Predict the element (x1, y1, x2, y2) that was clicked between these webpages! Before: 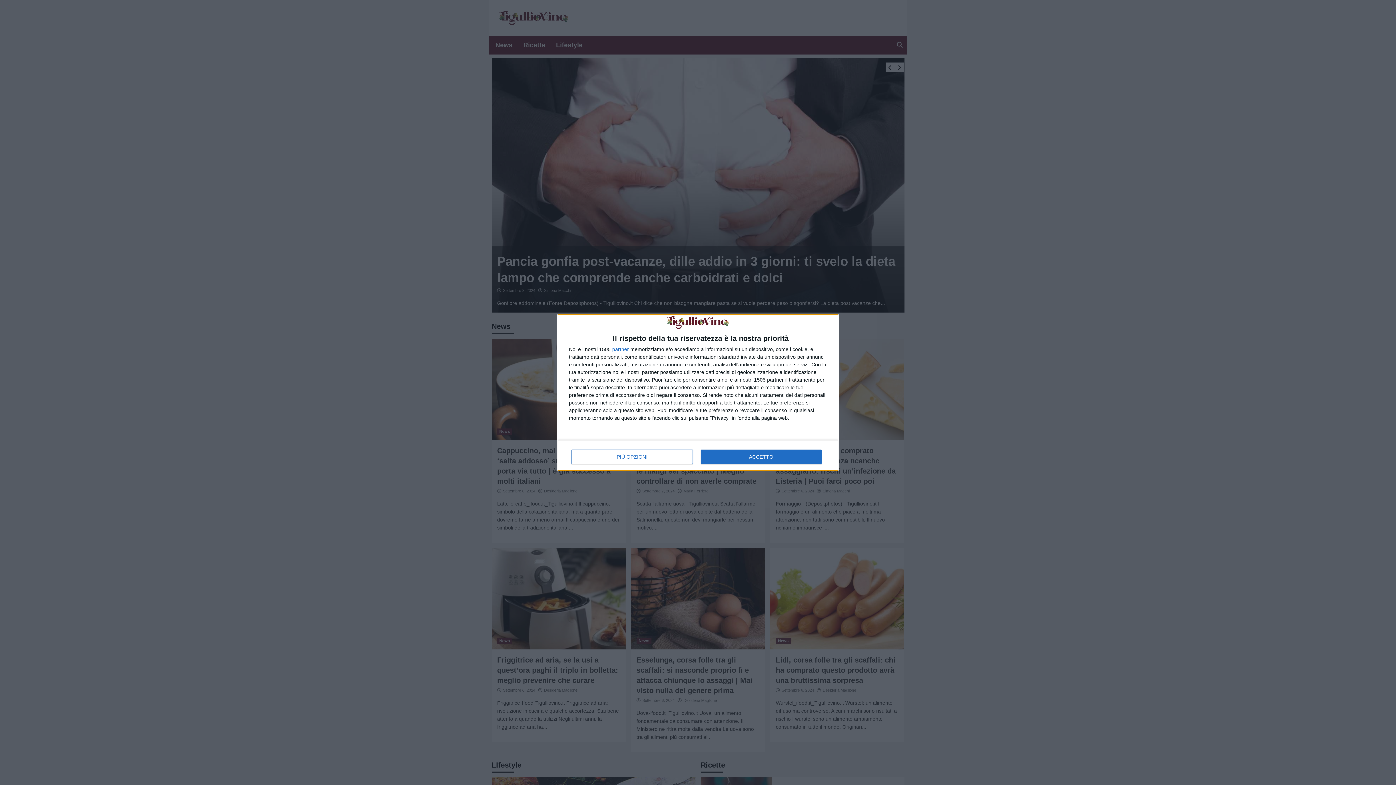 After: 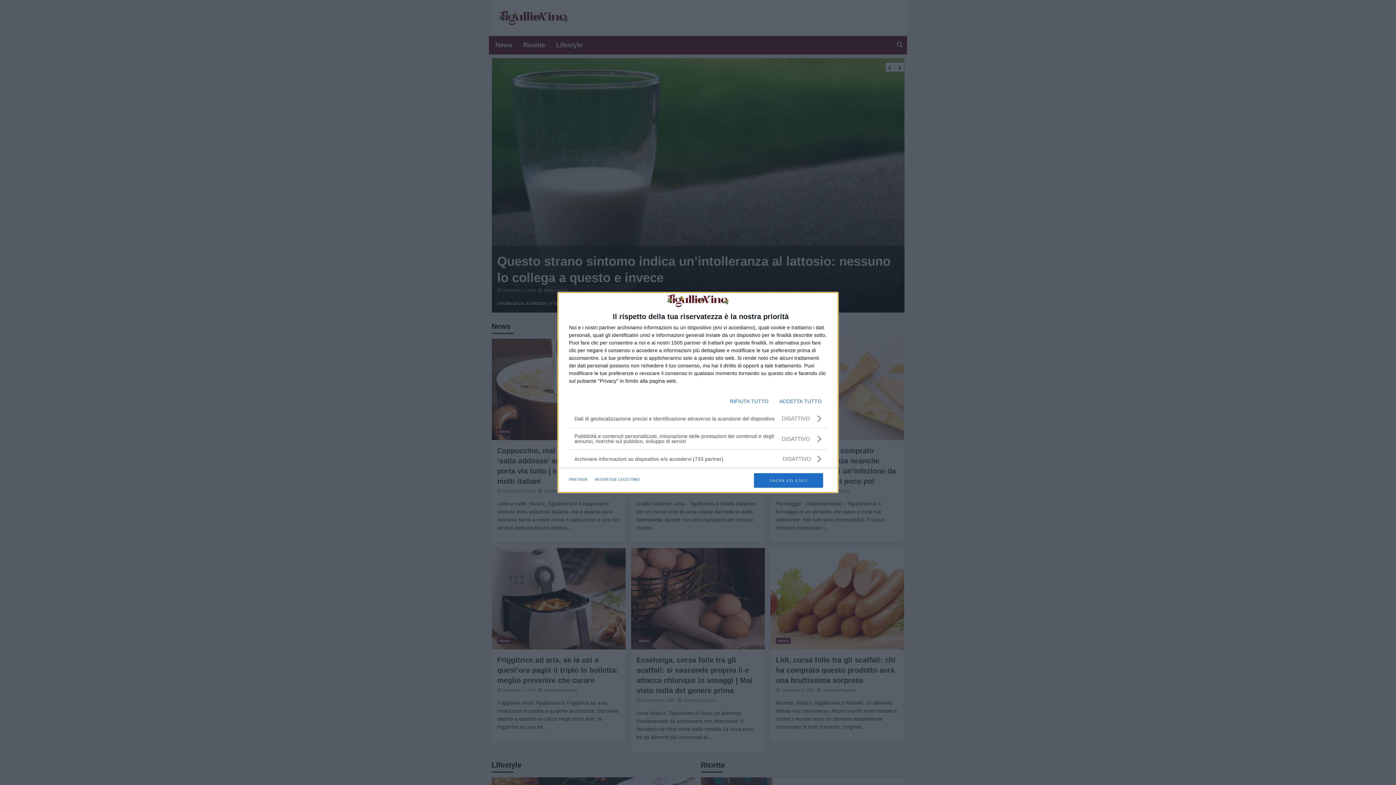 Action: label: PIÙ OPZIONI bbox: (571, 449, 692, 464)